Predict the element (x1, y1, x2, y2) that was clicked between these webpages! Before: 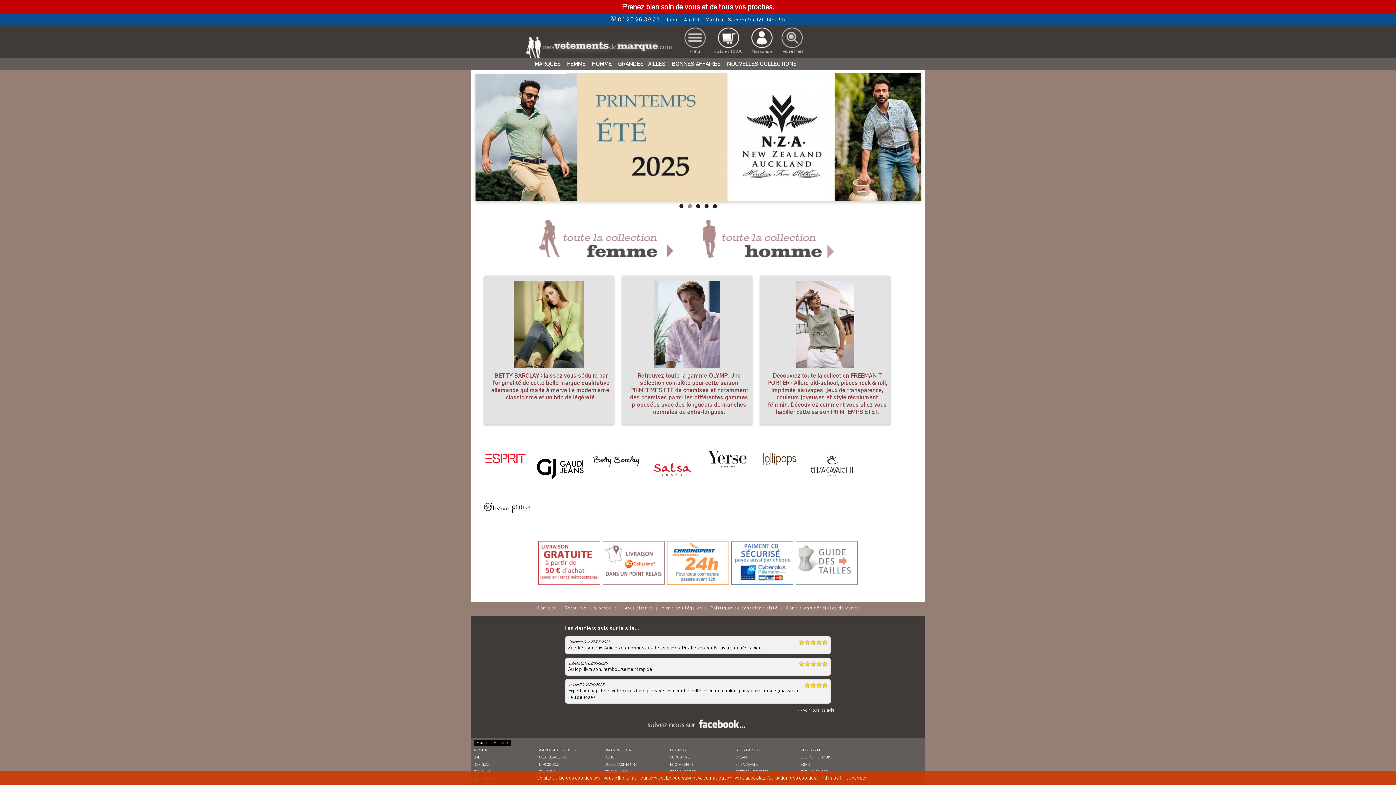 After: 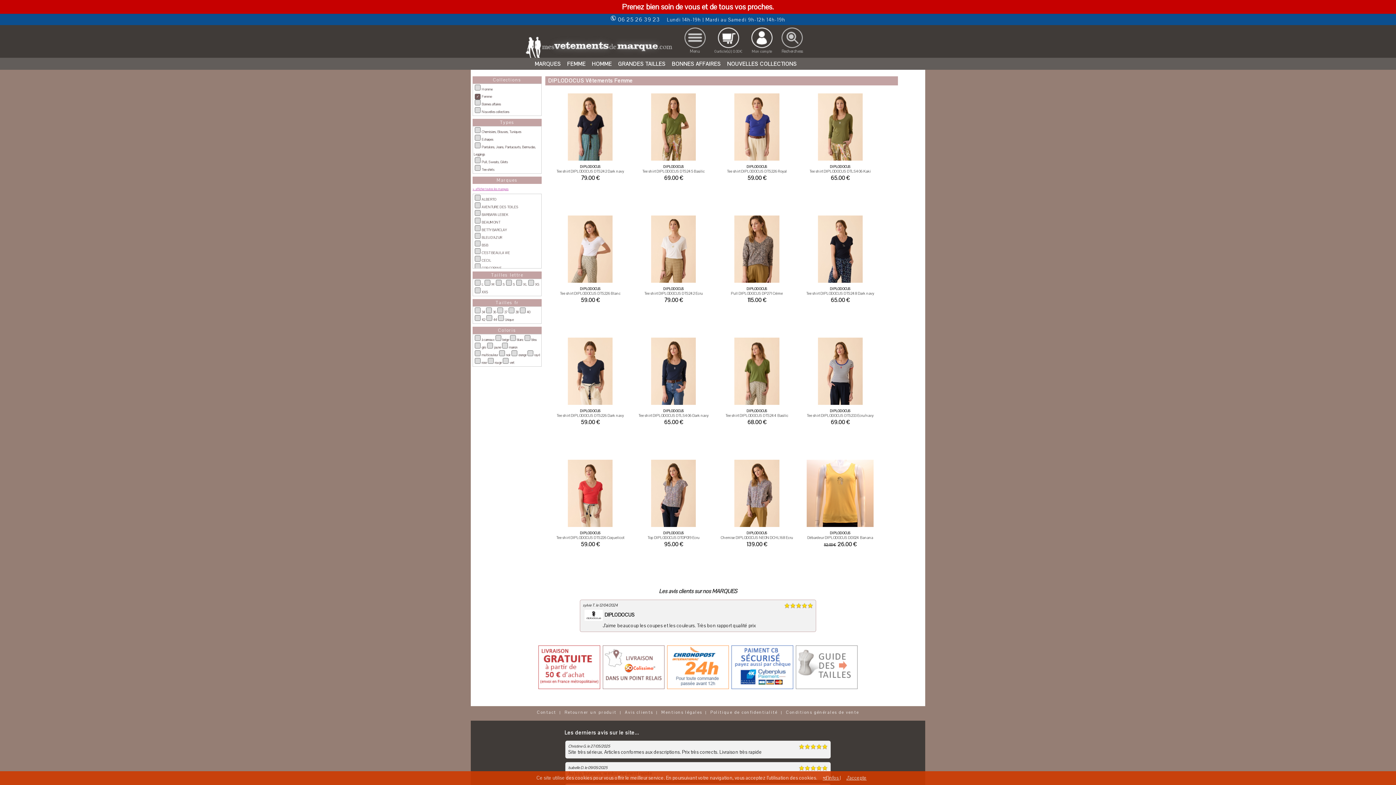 Action: bbox: (539, 762, 560, 767) label: DIPLODOCUS